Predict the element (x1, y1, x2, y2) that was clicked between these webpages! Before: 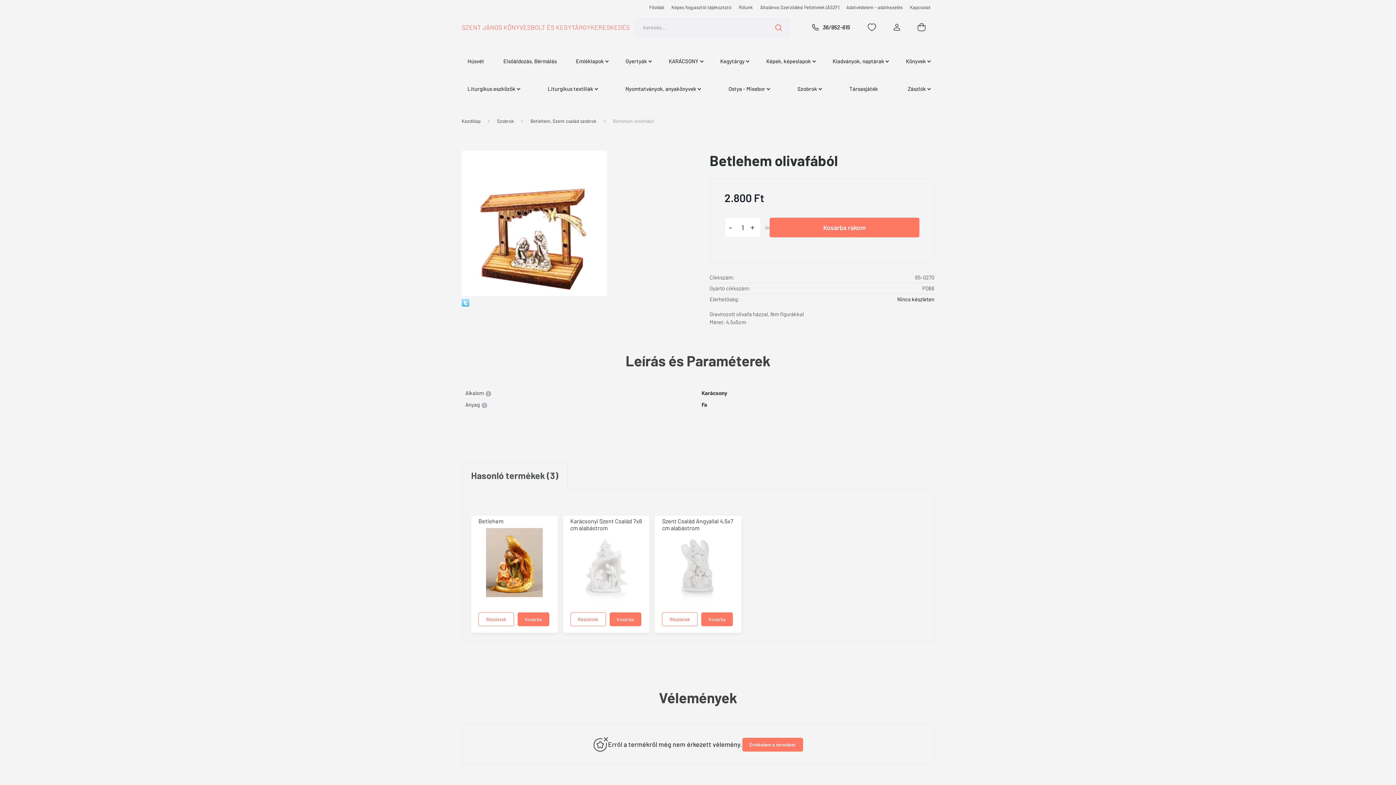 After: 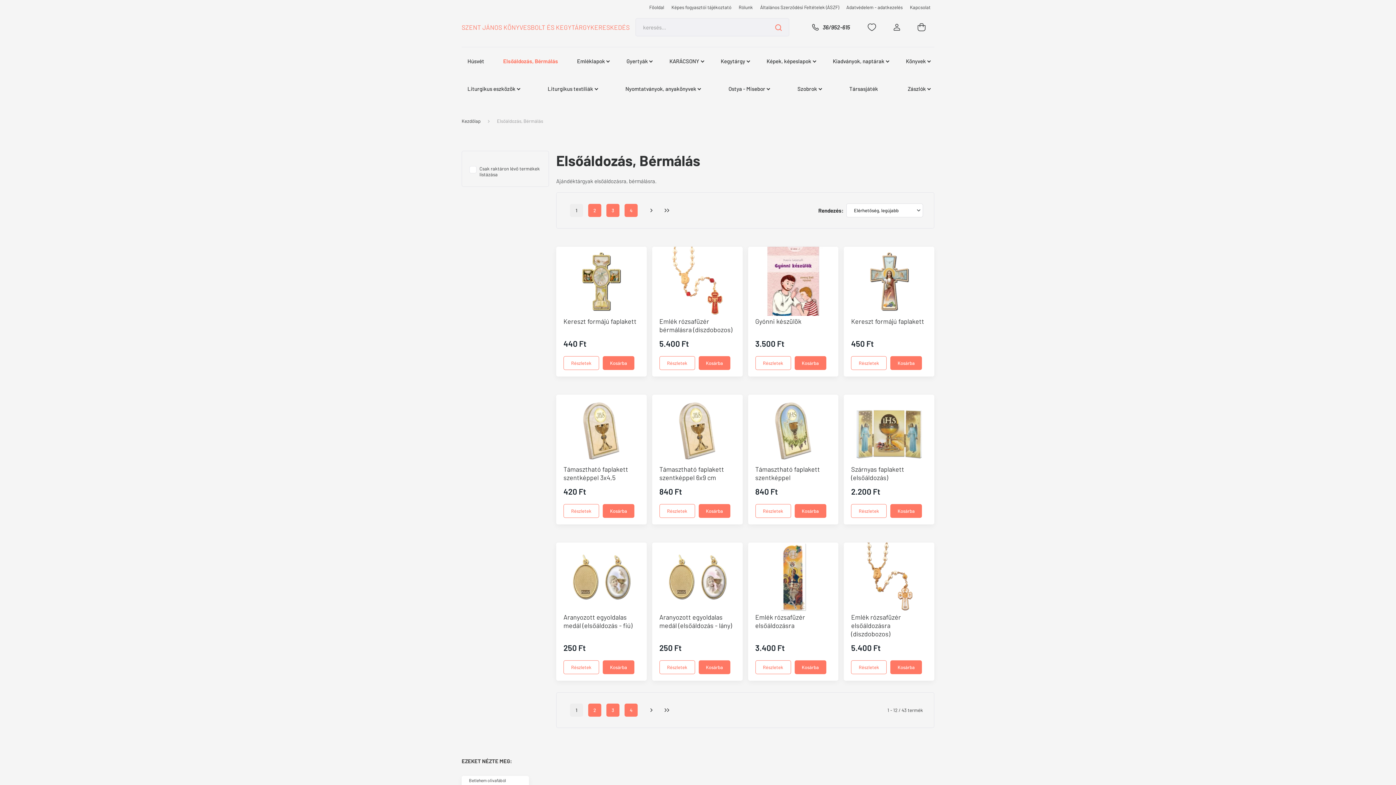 Action: label: Elsőáldozás, Bérmálás bbox: (497, 47, 562, 74)